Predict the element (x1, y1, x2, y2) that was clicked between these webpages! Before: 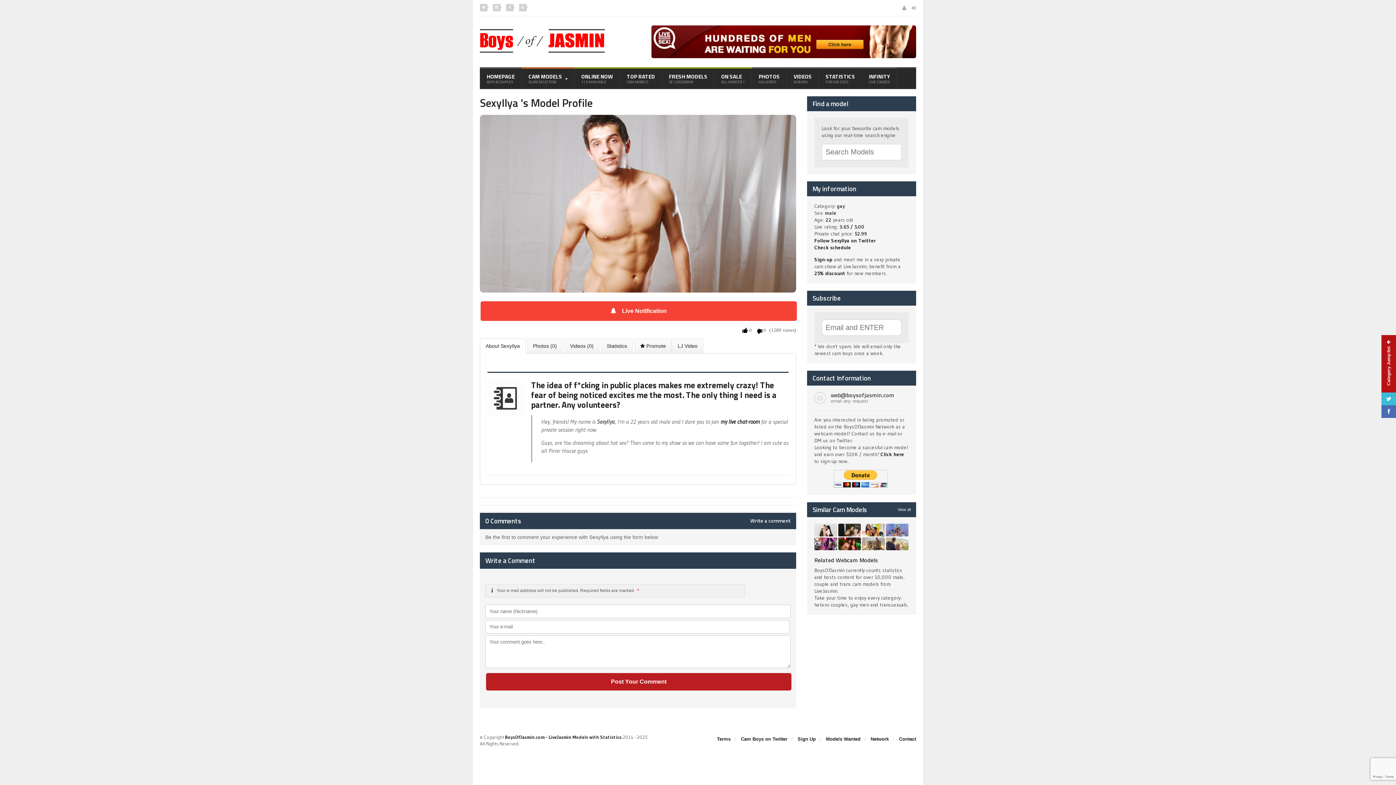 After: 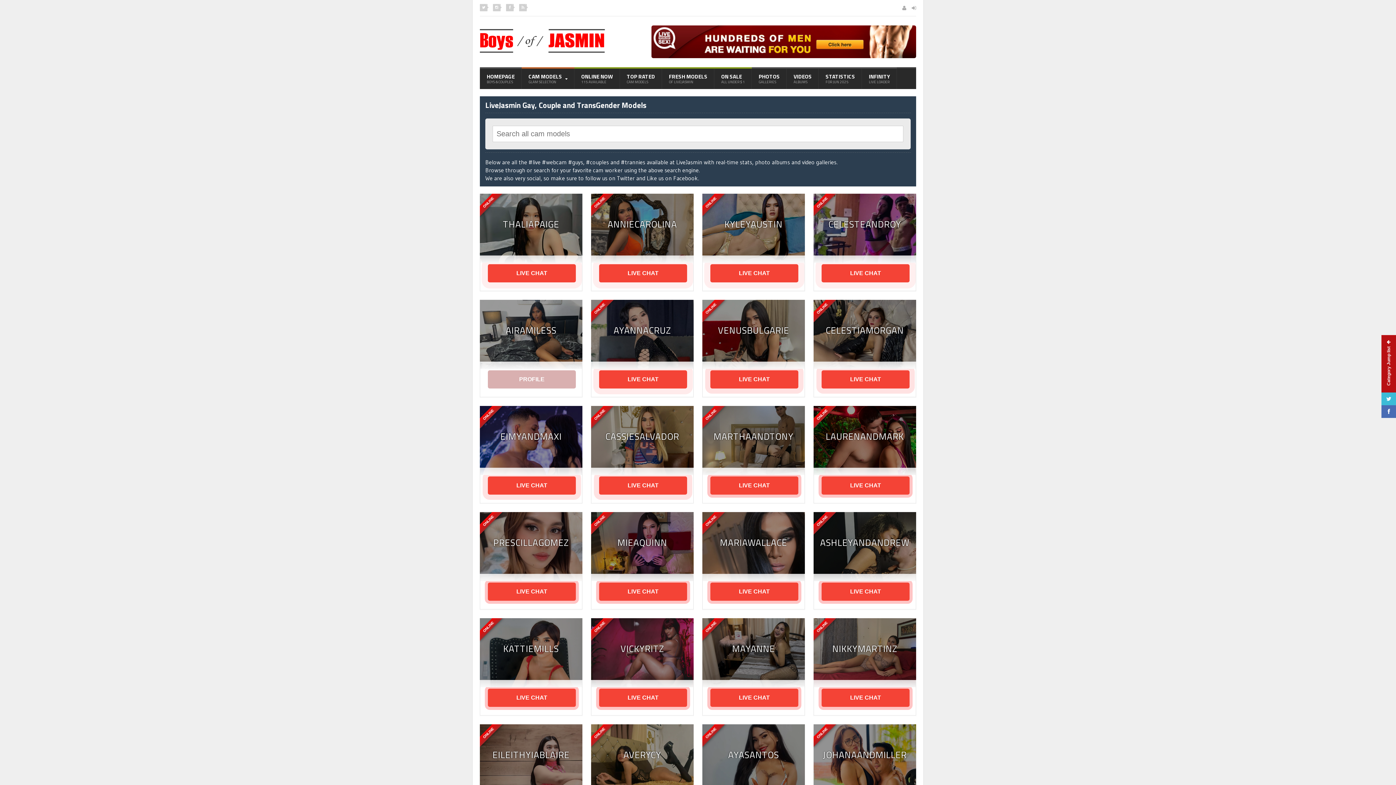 Action: label: CAM MODELS
GLAM SELECTION bbox: (521, 68, 574, 89)